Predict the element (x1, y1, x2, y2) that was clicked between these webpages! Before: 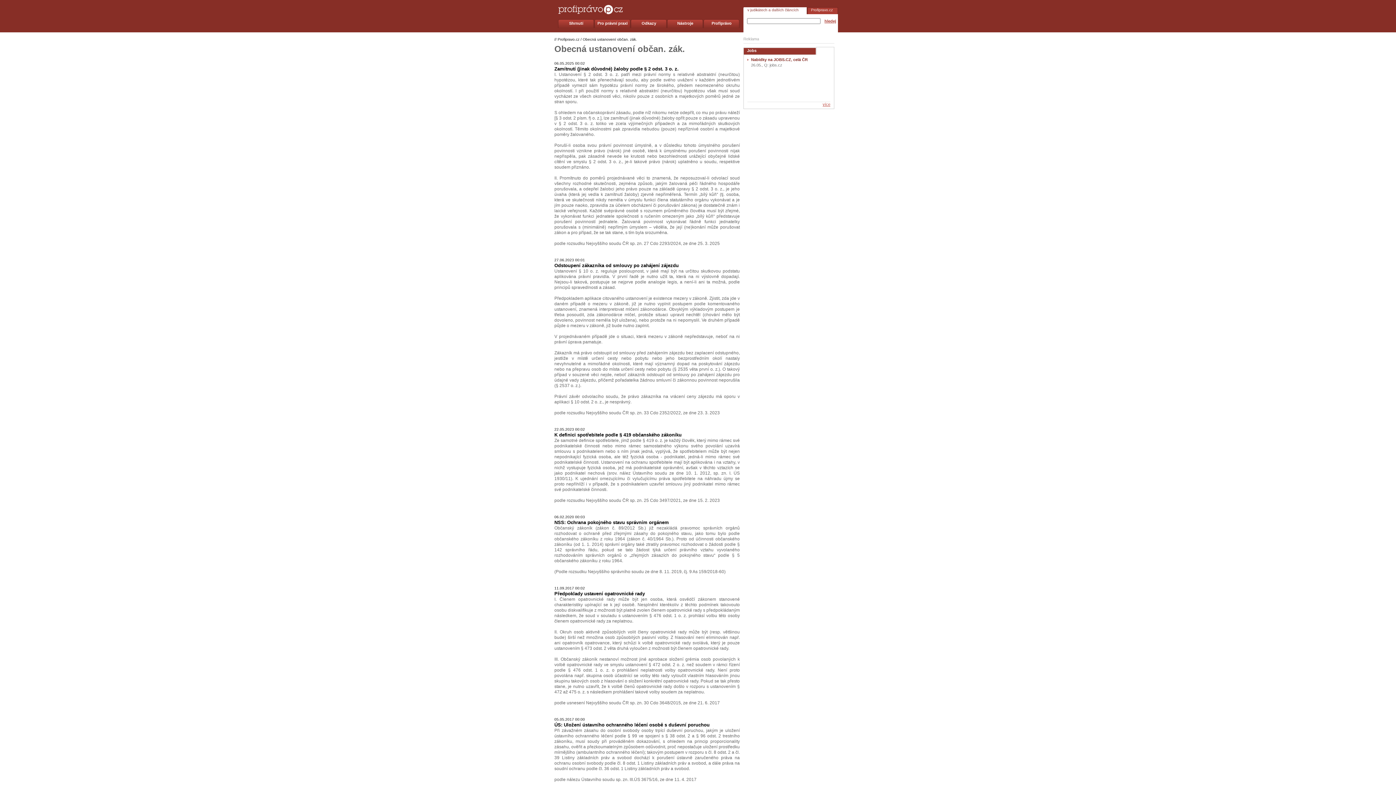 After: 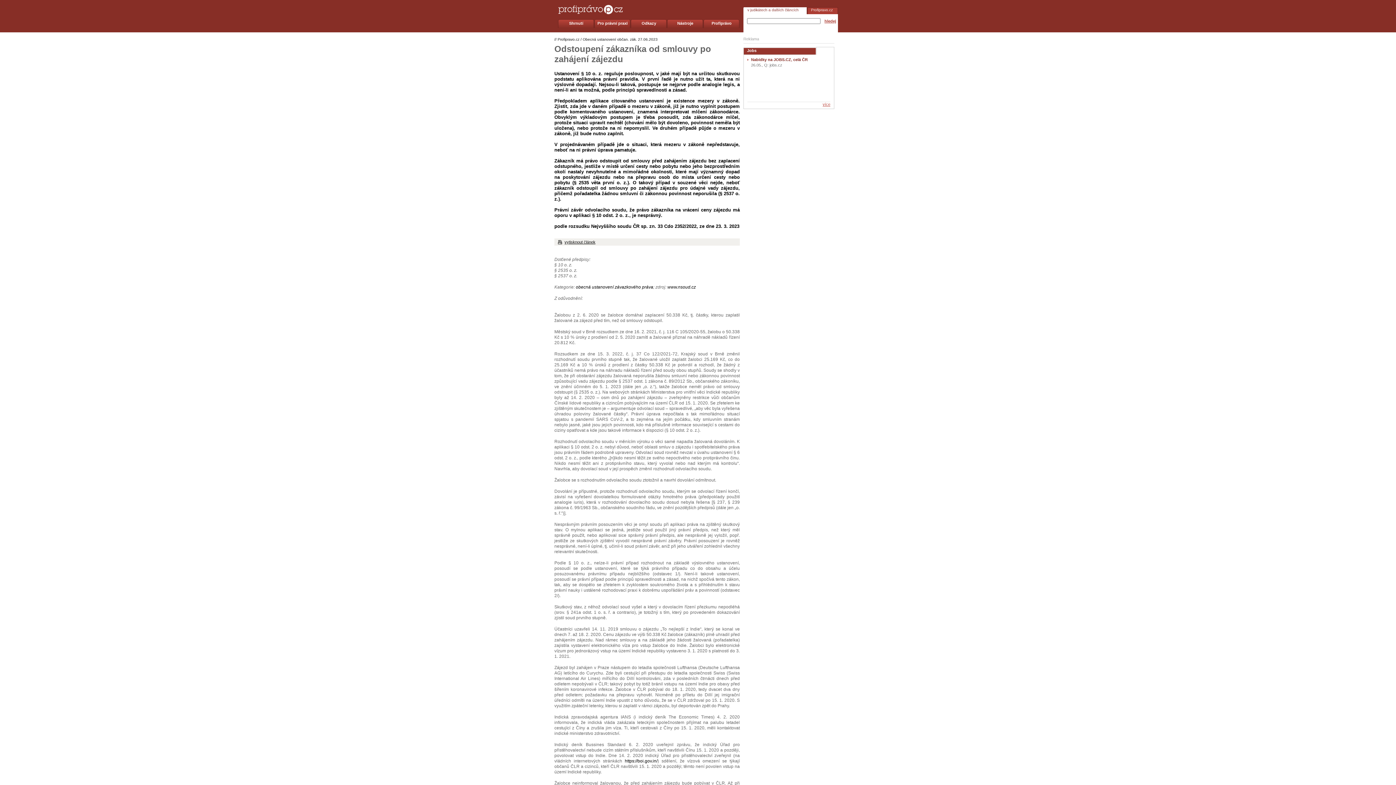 Action: bbox: (554, 262, 678, 268) label: Odstoupení zákazníka od smlouvy po zahájení zájezdu